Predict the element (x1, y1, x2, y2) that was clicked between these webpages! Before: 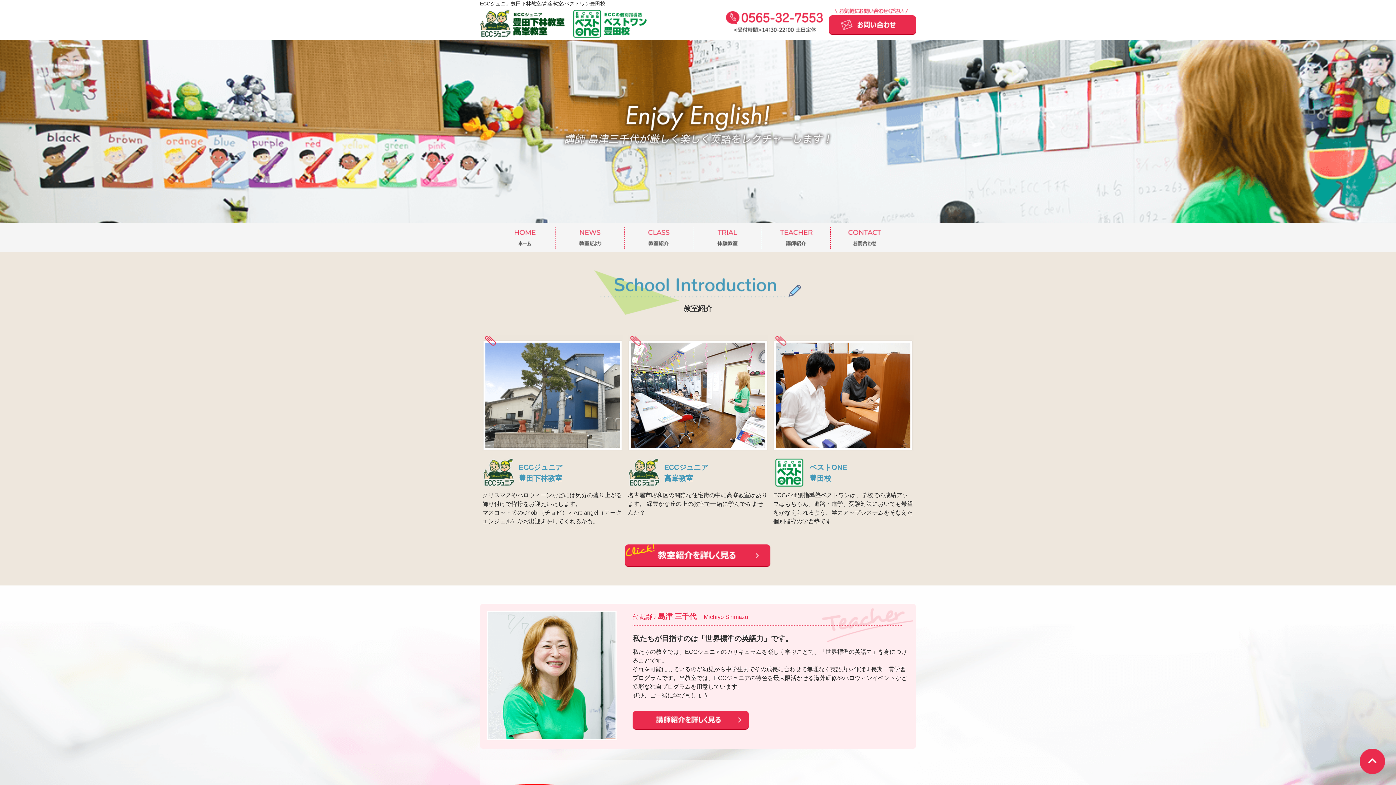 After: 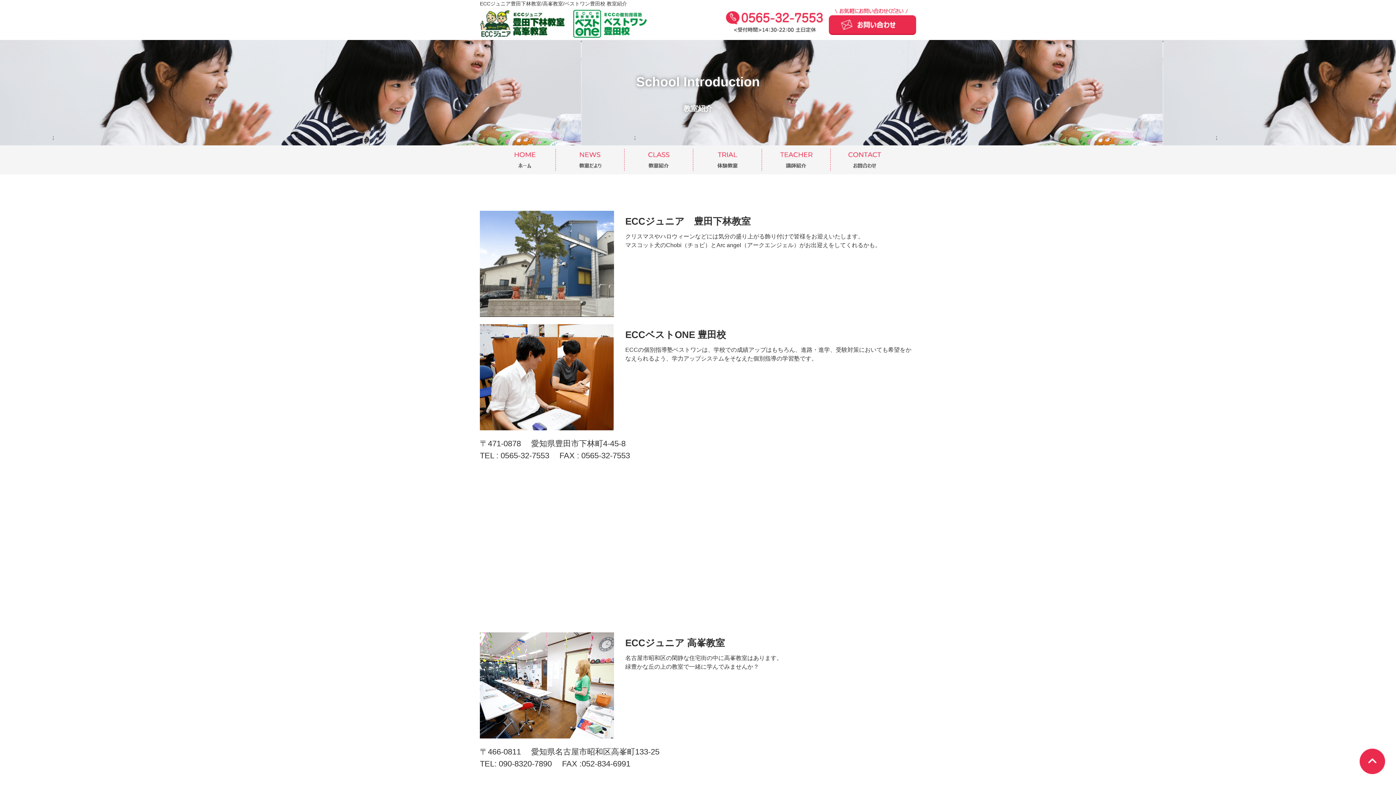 Action: bbox: (628, 234, 689, 240)